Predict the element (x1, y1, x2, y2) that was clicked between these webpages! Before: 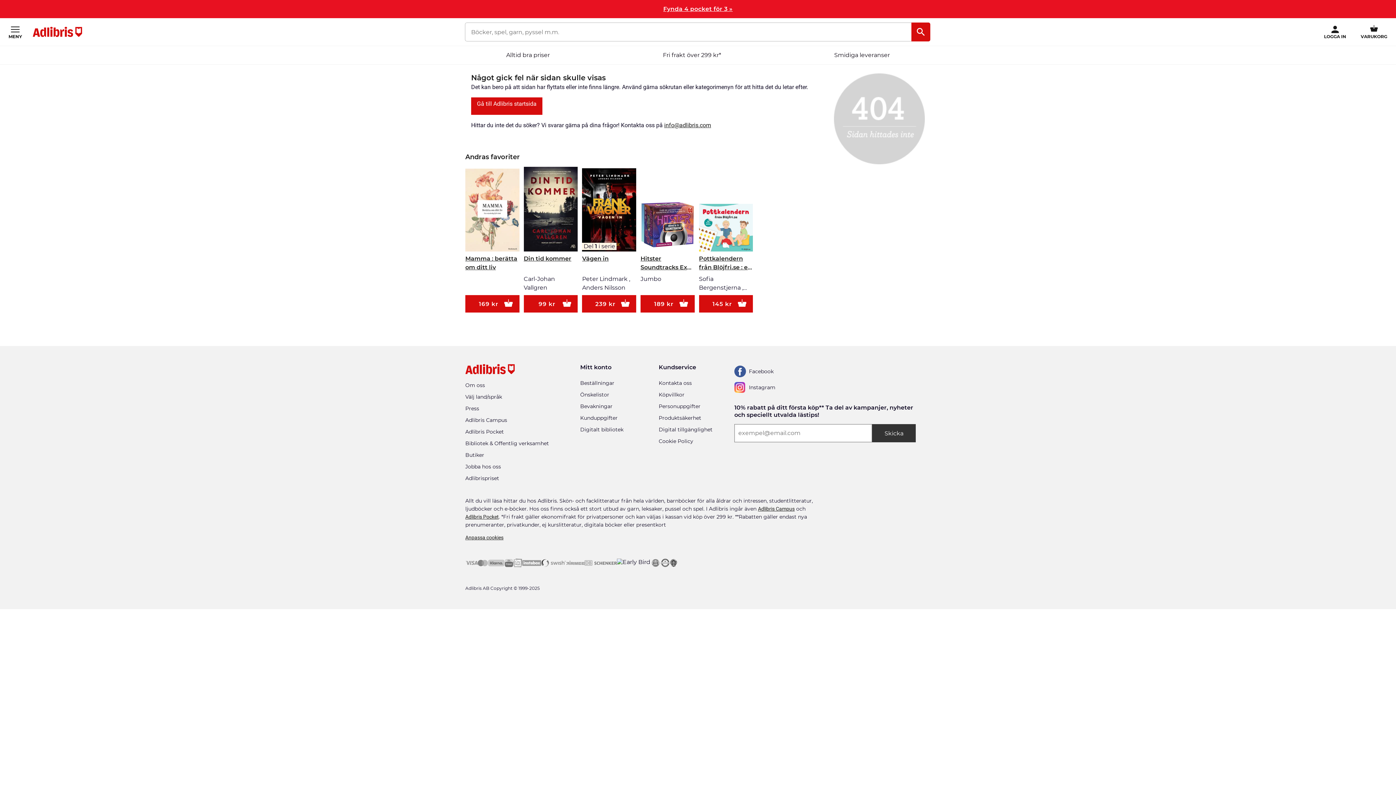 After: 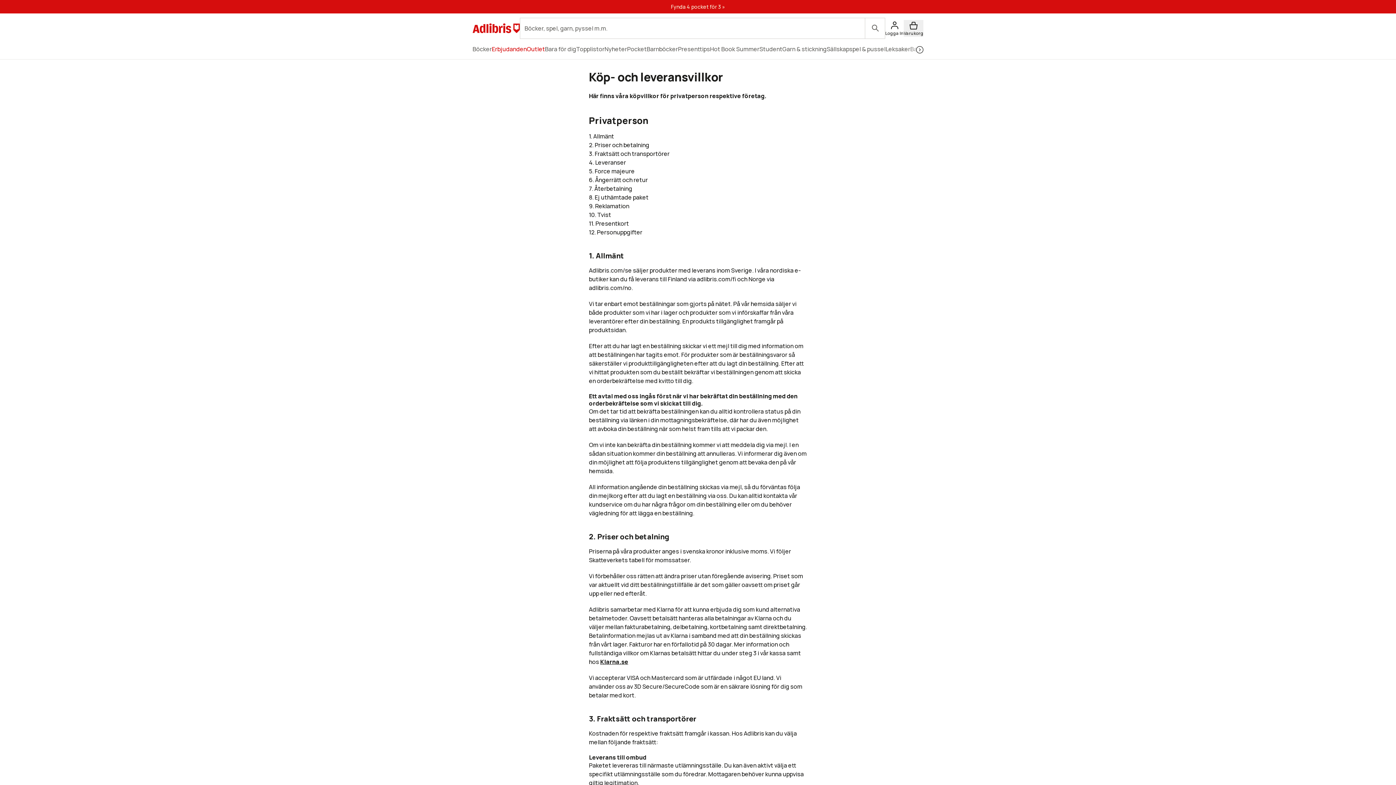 Action: bbox: (658, 391, 684, 399) label: Köpvillkor